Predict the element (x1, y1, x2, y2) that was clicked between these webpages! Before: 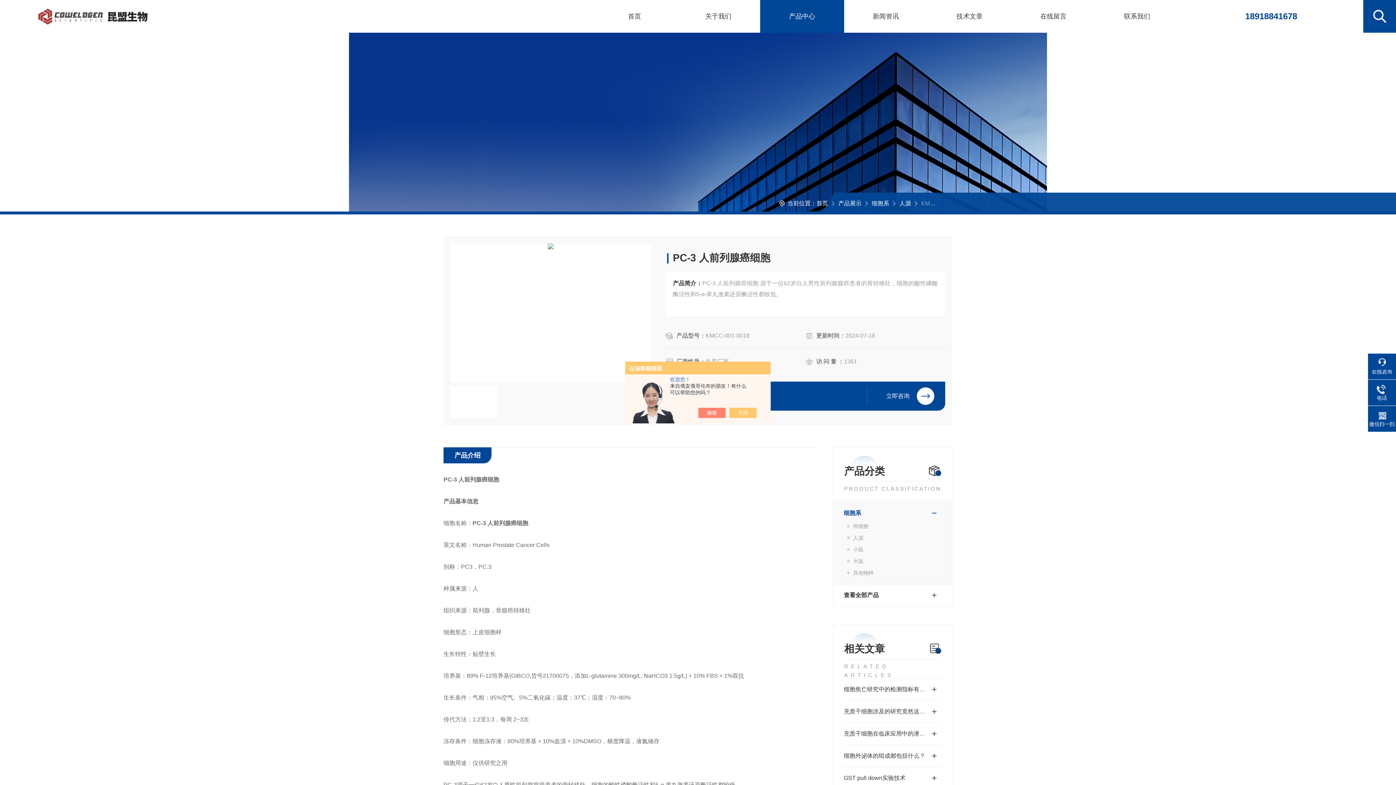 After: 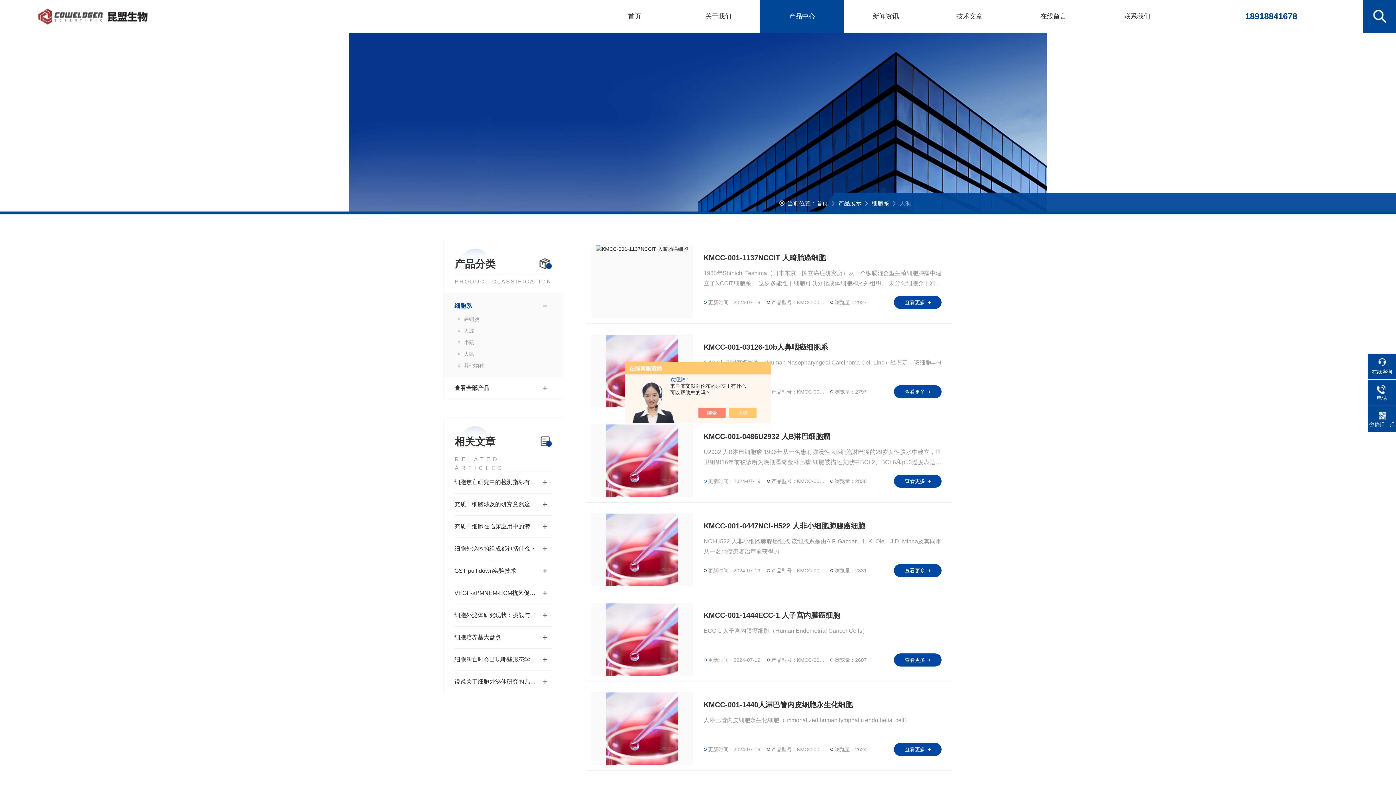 Action: bbox: (899, 200, 911, 206) label: 人源